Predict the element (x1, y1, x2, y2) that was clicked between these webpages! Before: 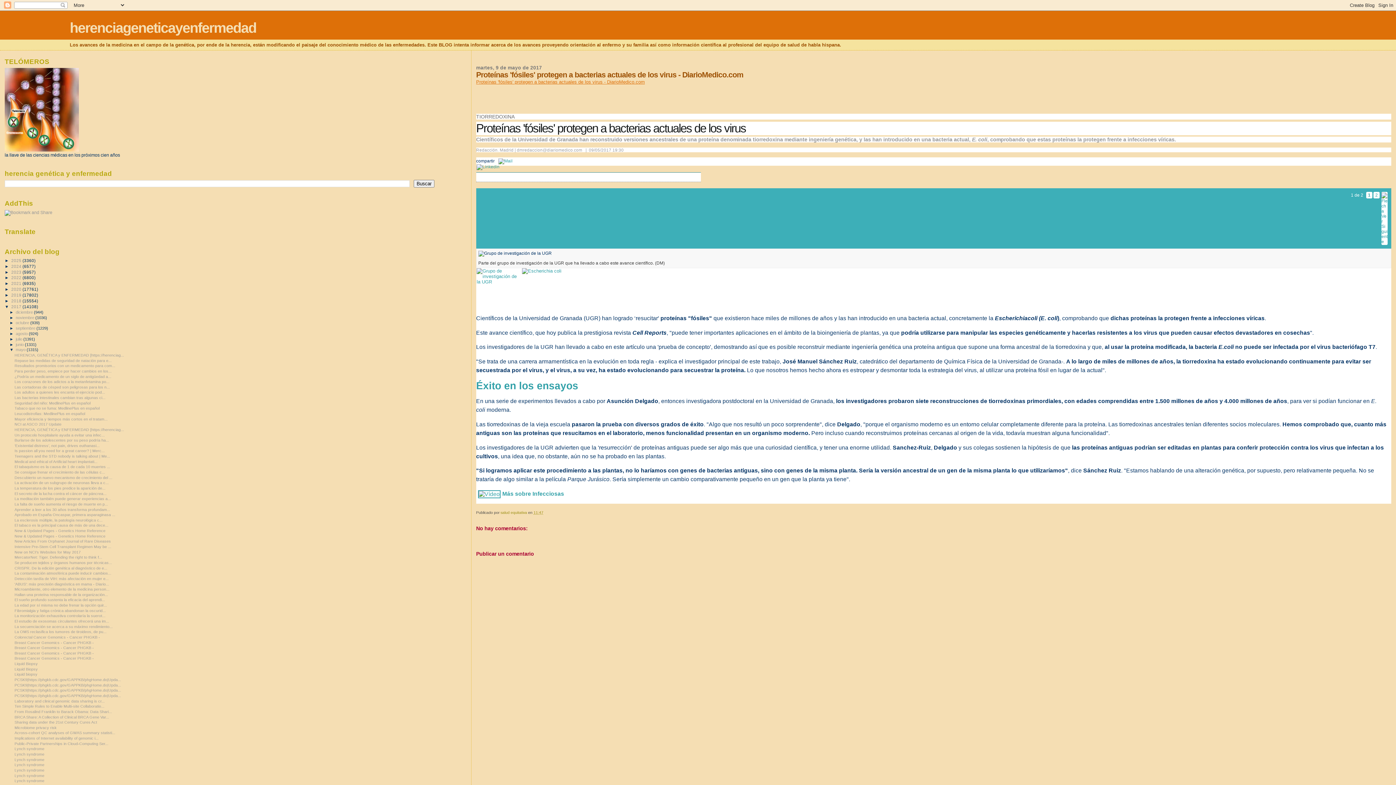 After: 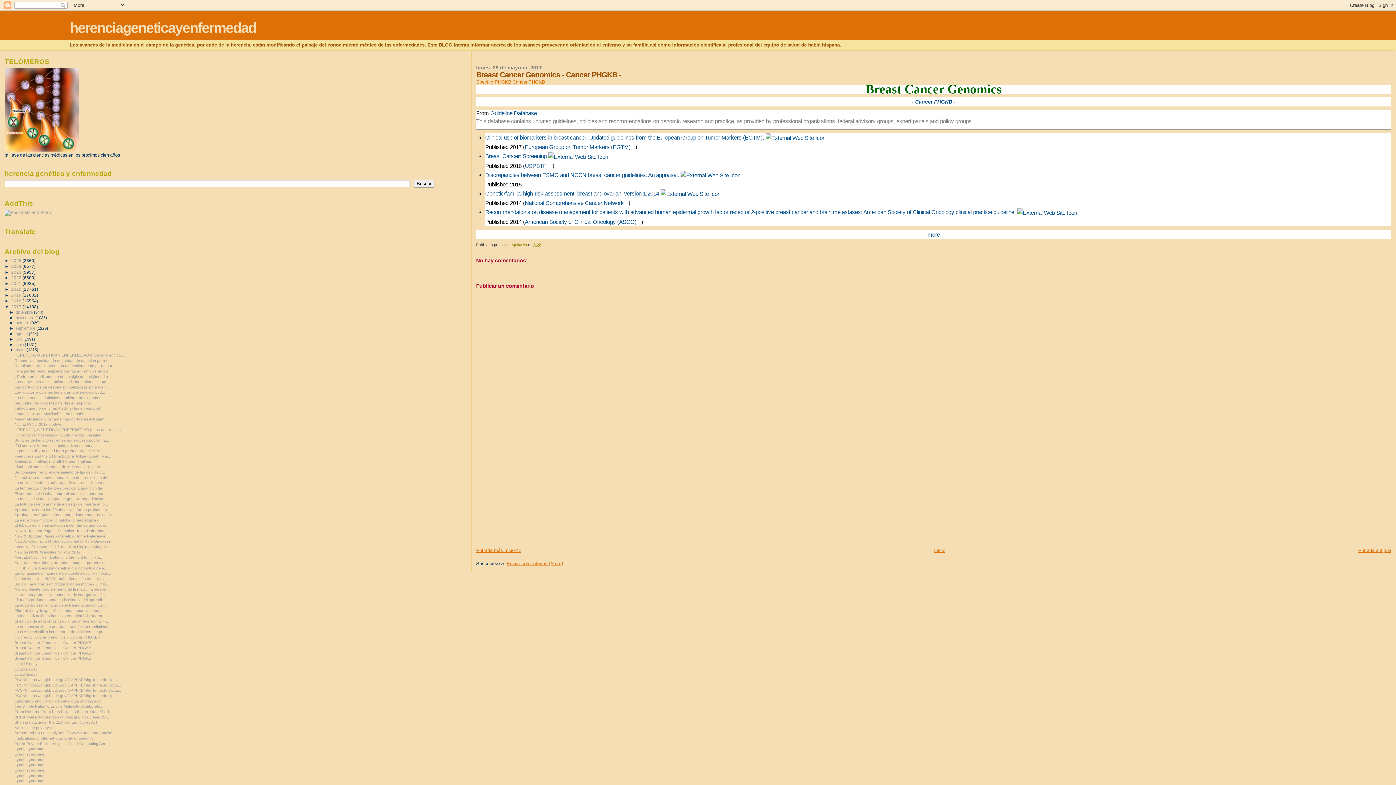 Action: label: Breast Cancer Genomics - Cancer PHGKB - bbox: (14, 645, 93, 650)